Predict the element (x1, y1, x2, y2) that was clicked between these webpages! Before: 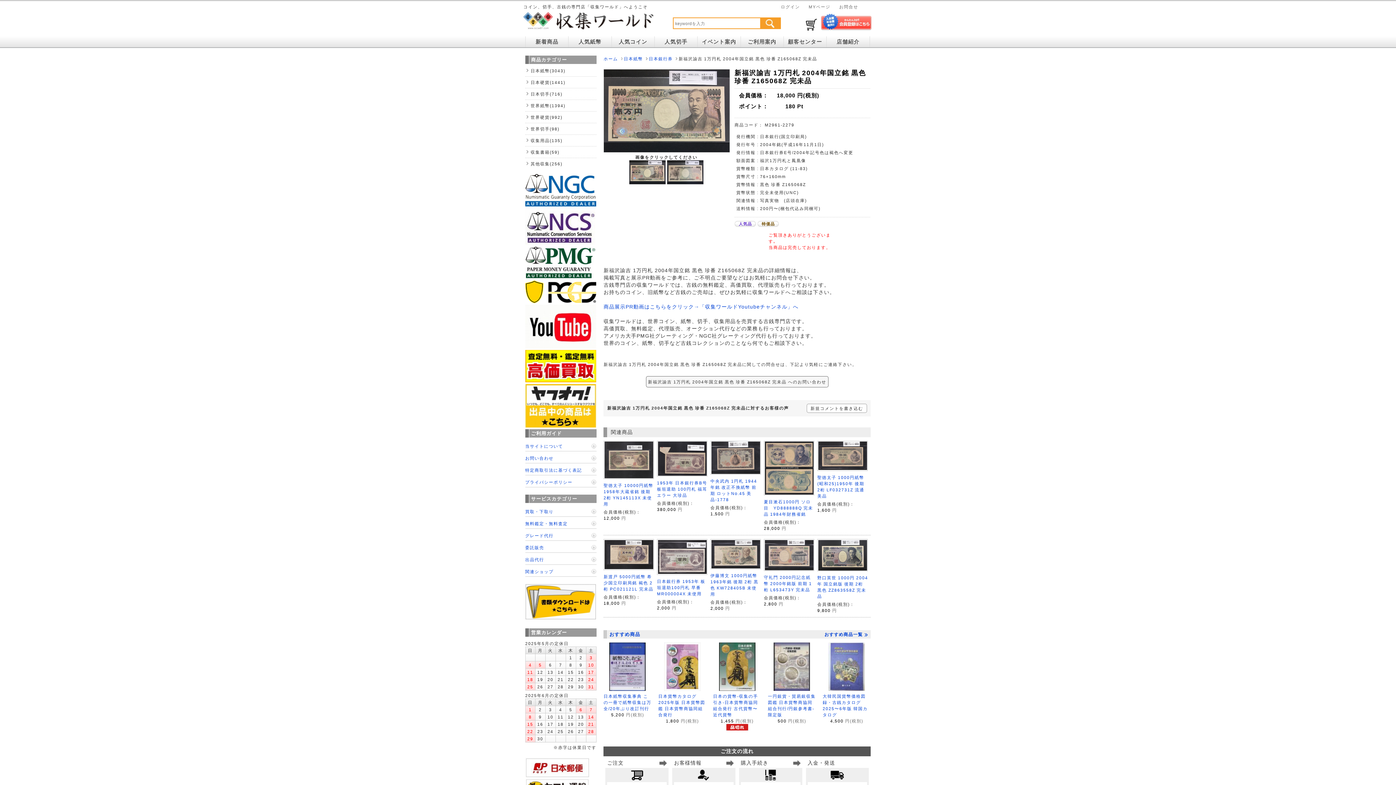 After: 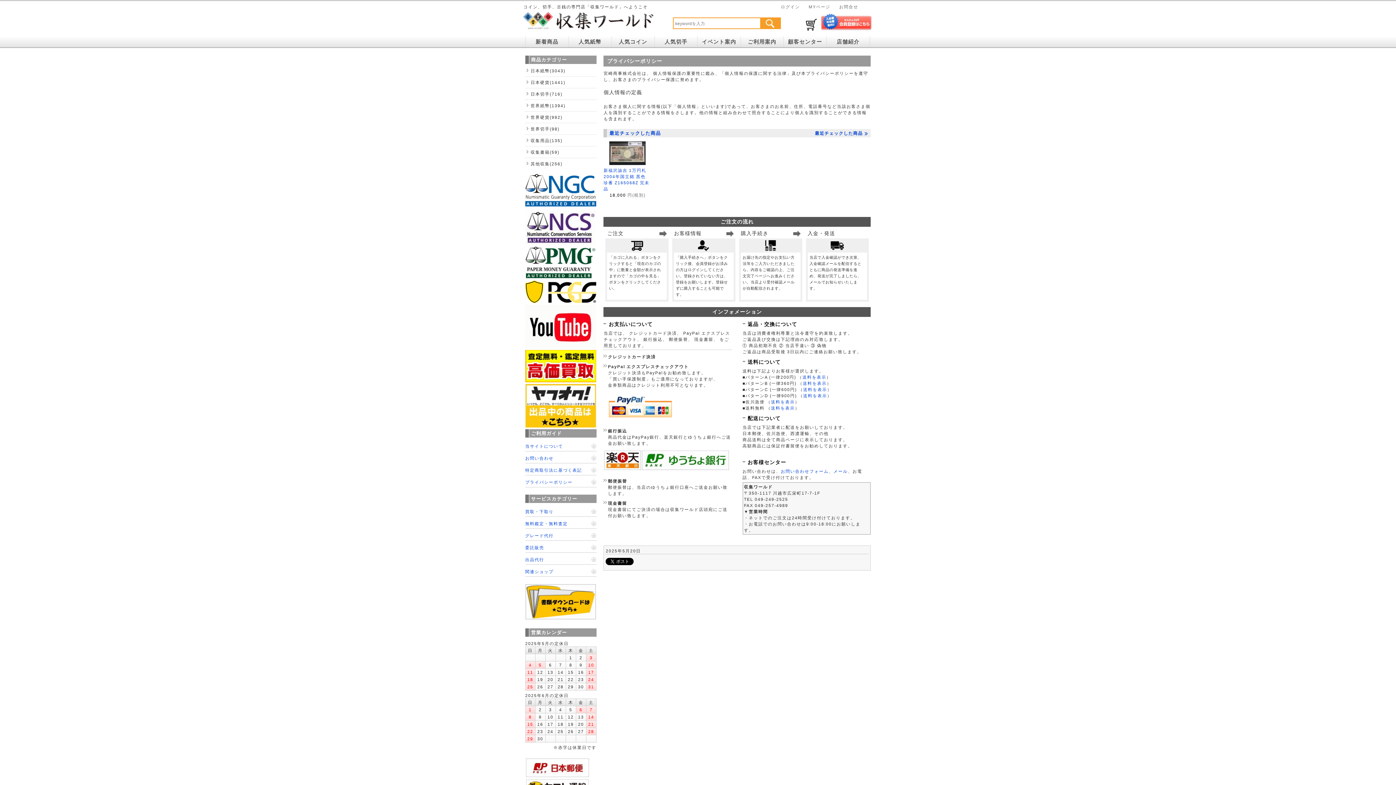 Action: bbox: (525, 477, 596, 487) label: プライバシーポリシー